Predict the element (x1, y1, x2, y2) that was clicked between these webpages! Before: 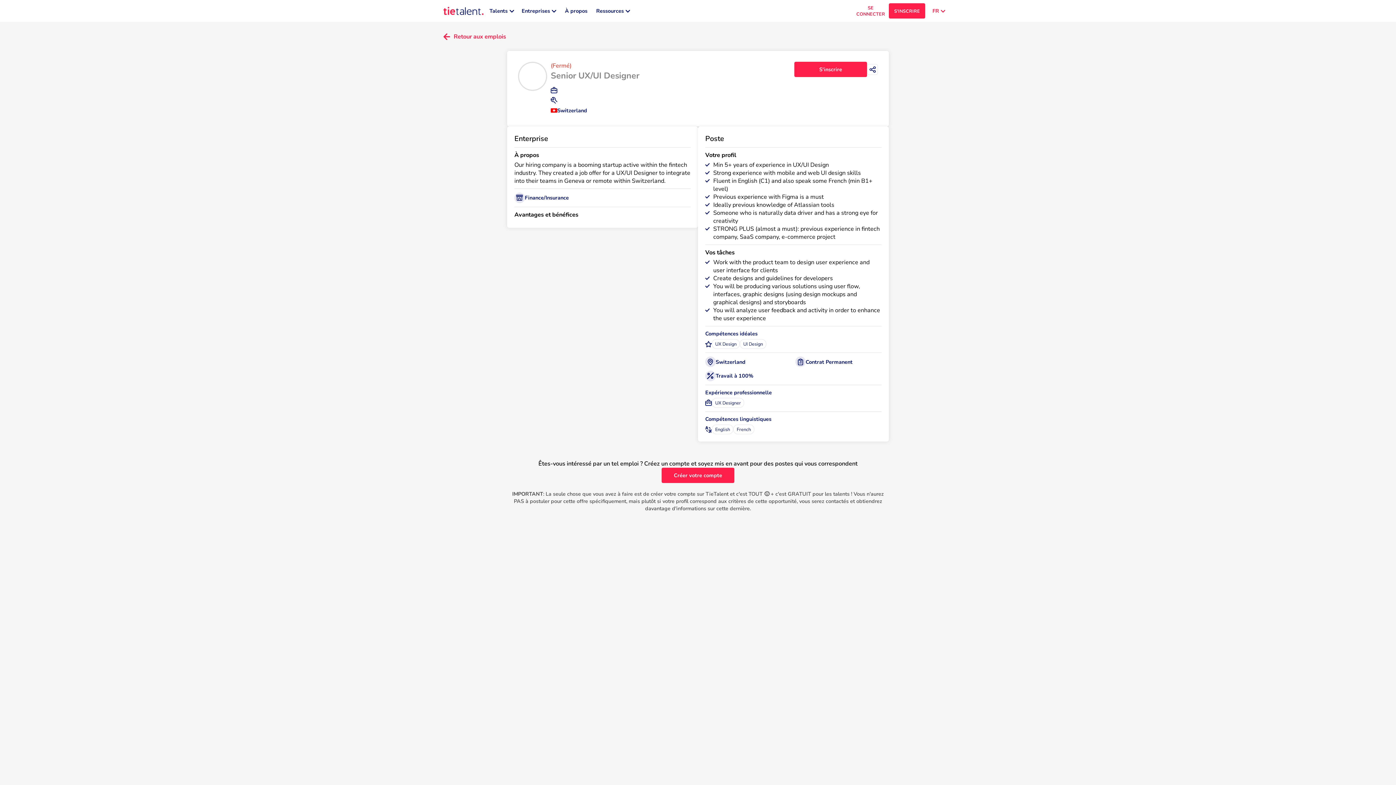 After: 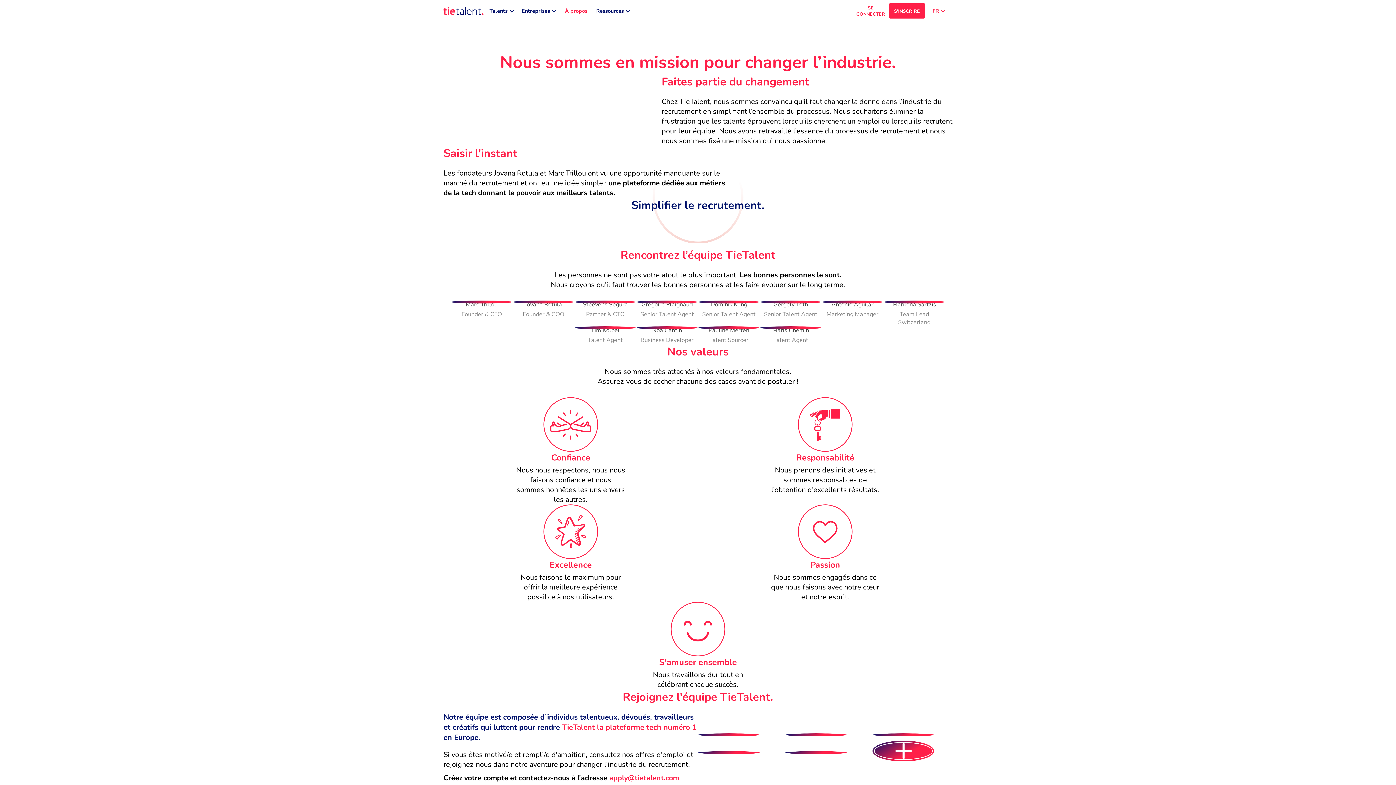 Action: bbox: (558, 3, 594, 18) label: À propos